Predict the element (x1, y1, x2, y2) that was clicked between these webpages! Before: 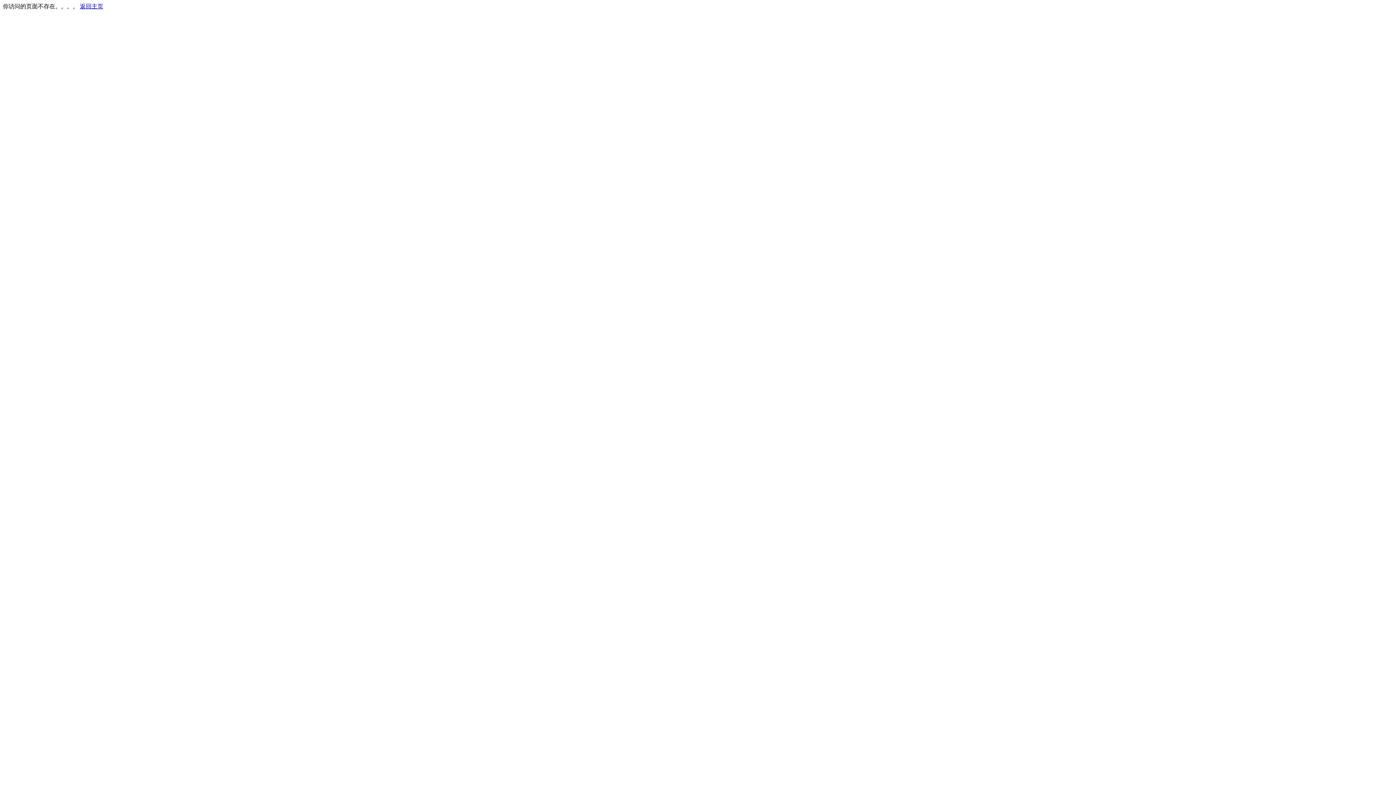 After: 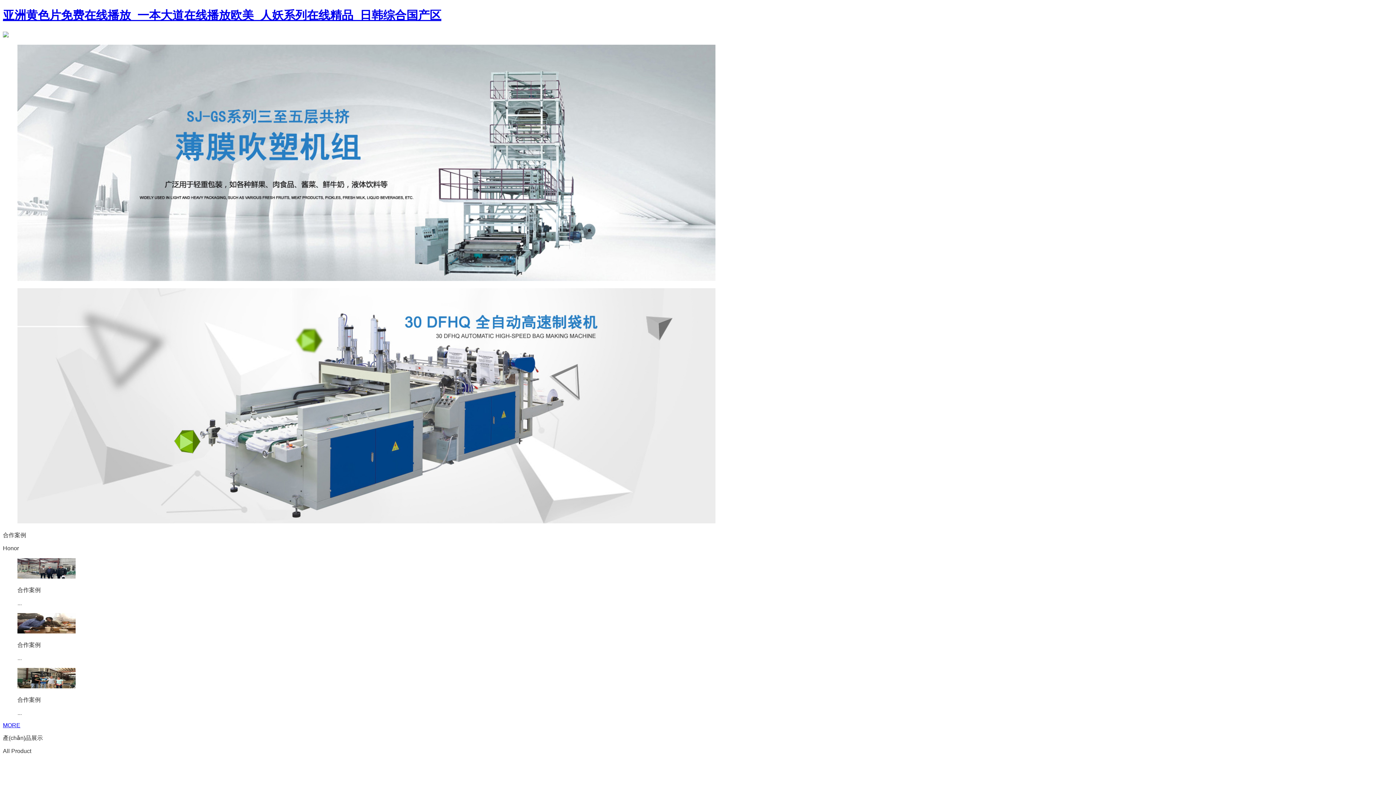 Action: label: 返回主页 bbox: (80, 3, 103, 9)